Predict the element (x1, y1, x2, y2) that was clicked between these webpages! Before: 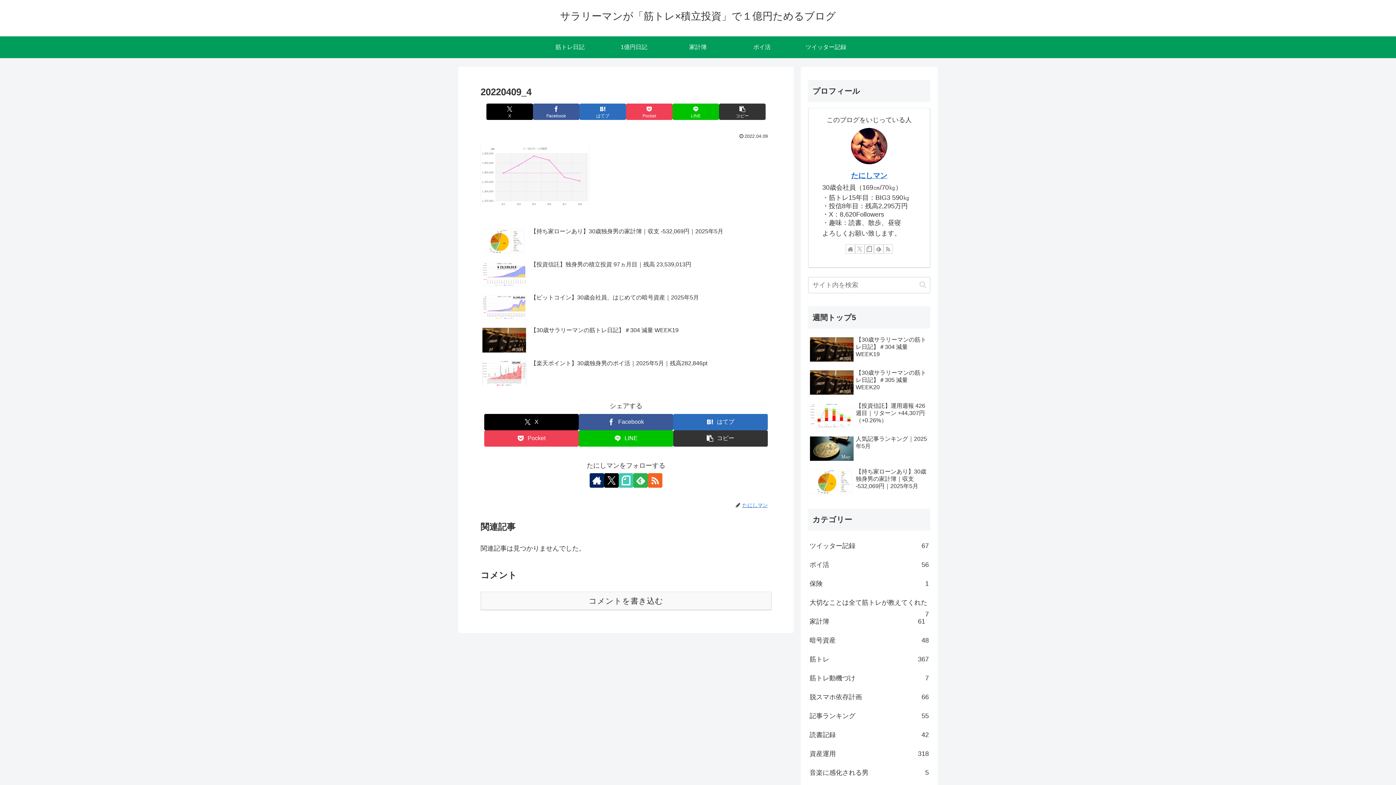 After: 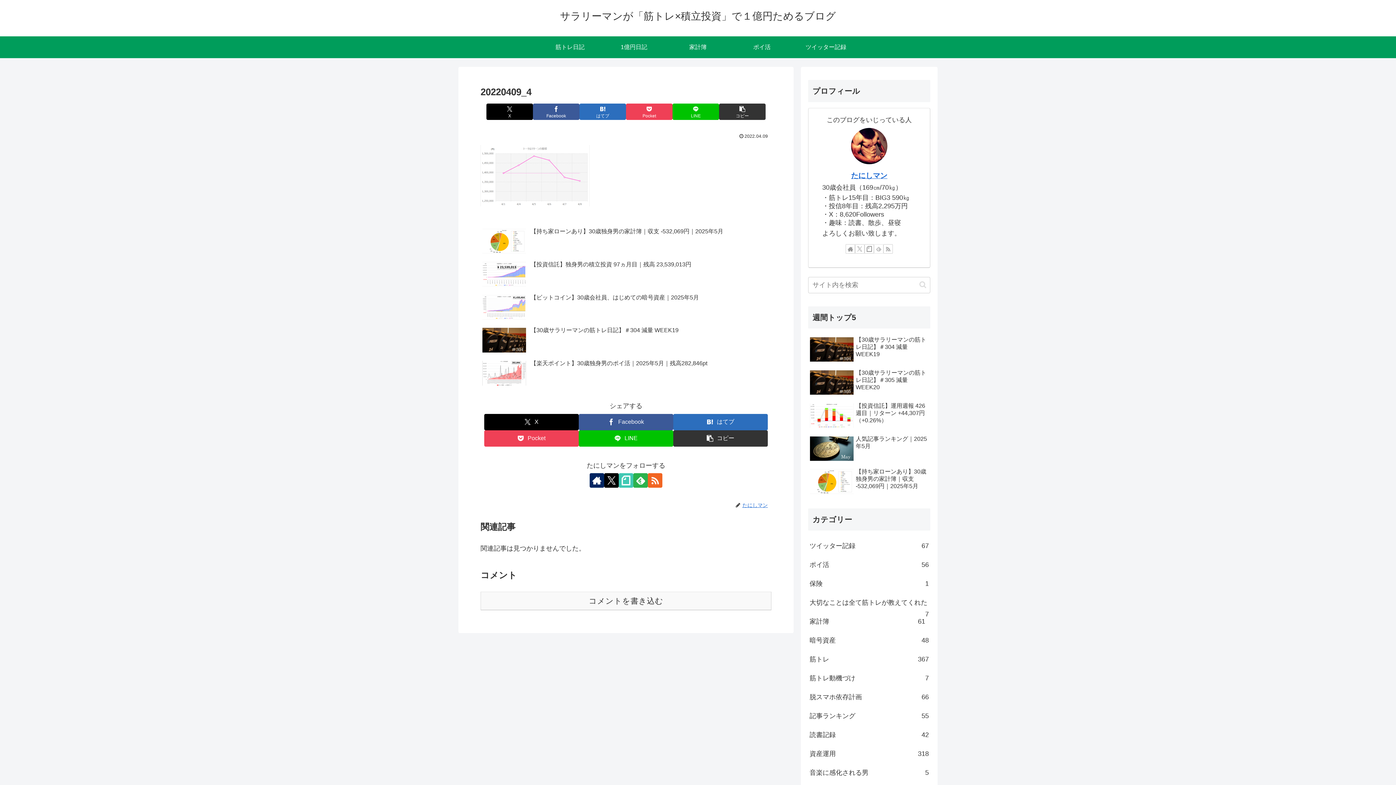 Action: label: feedlyで更新情報を購読 bbox: (874, 244, 883, 253)